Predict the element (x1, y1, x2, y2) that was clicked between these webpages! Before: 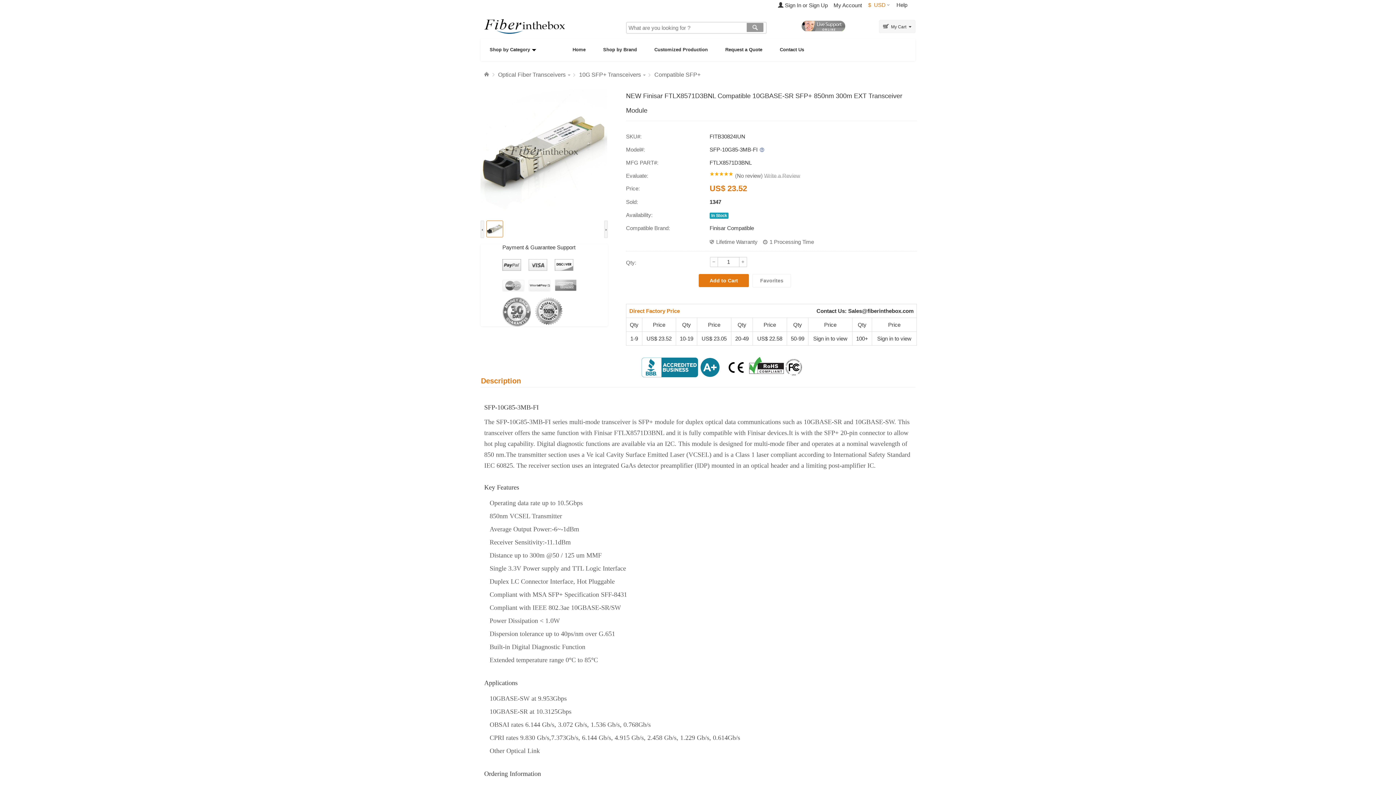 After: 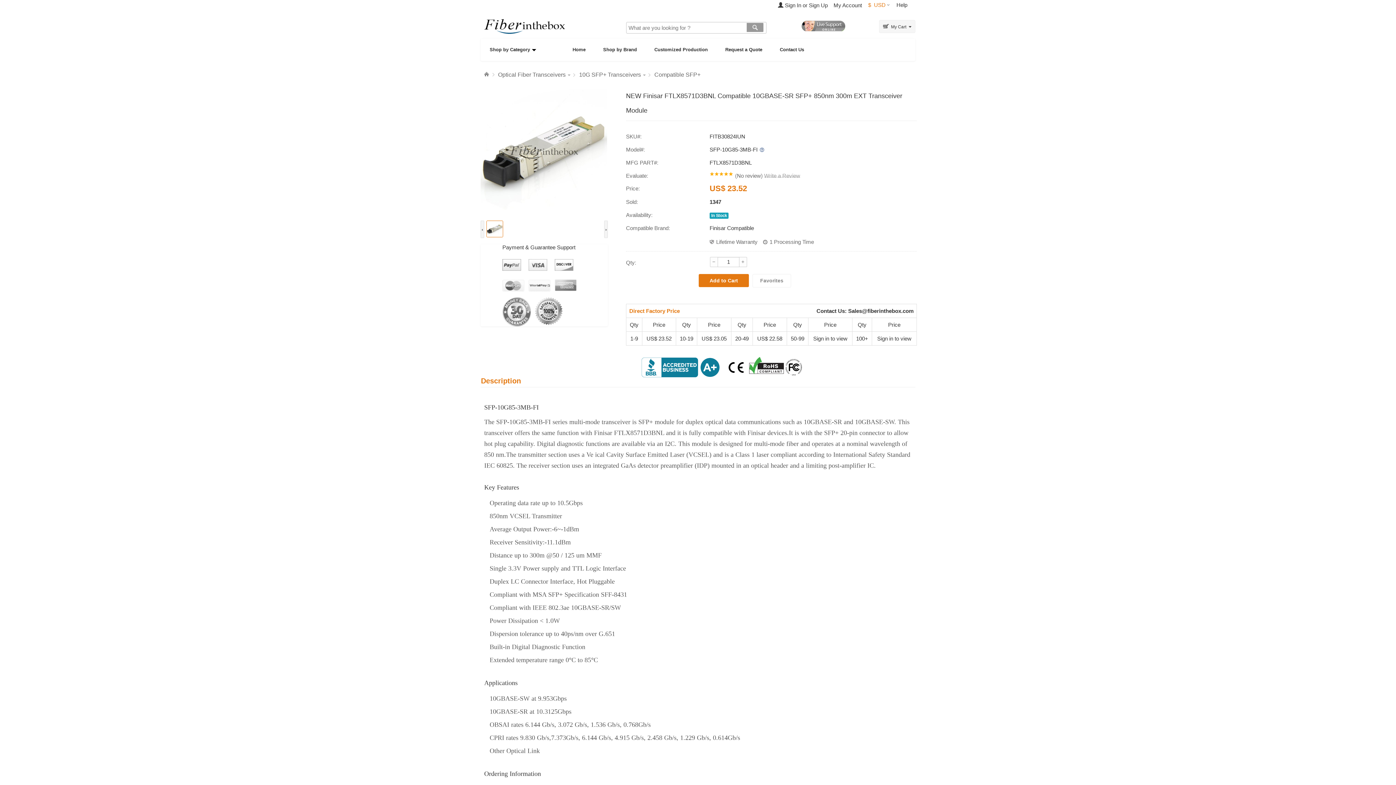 Action: bbox: (480, 220, 484, 238)